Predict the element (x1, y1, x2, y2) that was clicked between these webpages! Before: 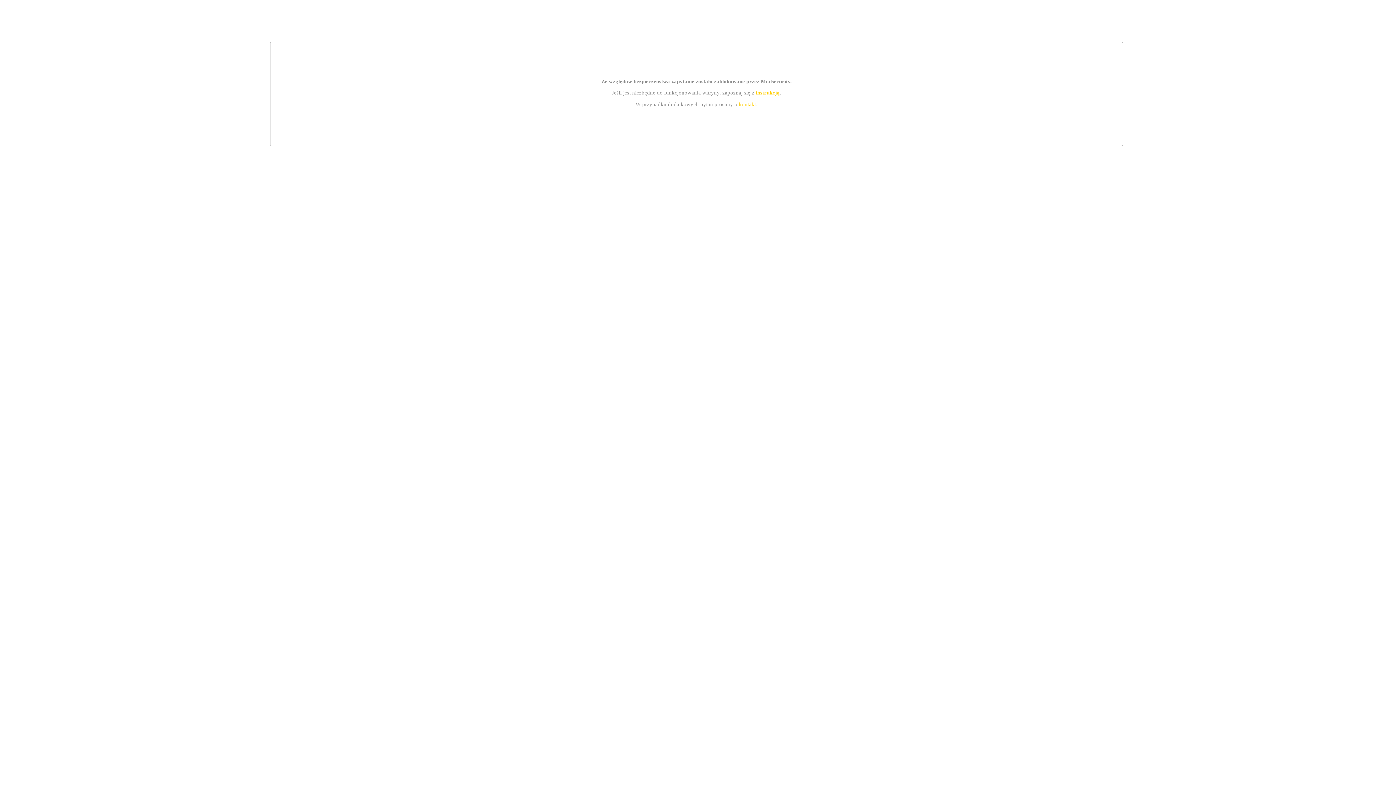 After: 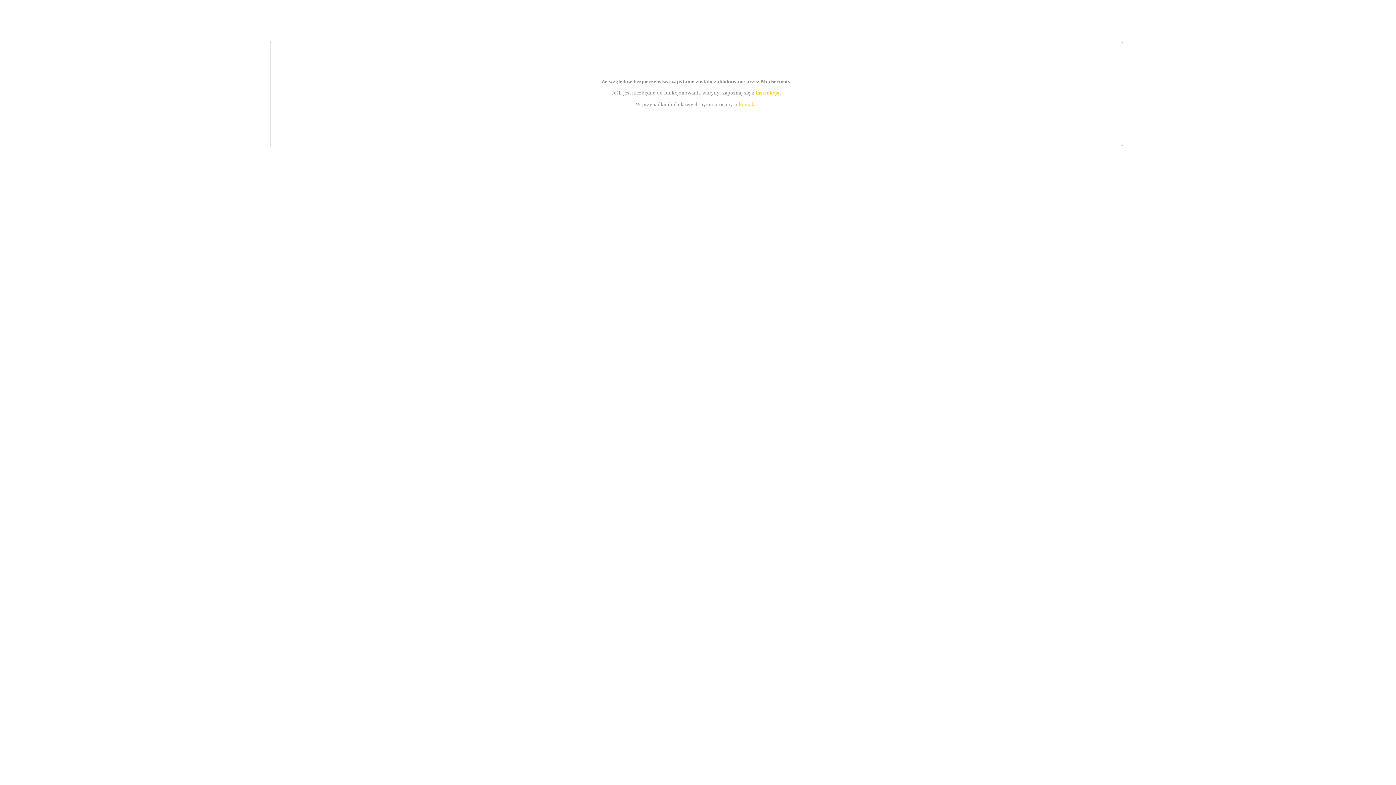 Action: bbox: (755, 89, 779, 95) label: instrukcją